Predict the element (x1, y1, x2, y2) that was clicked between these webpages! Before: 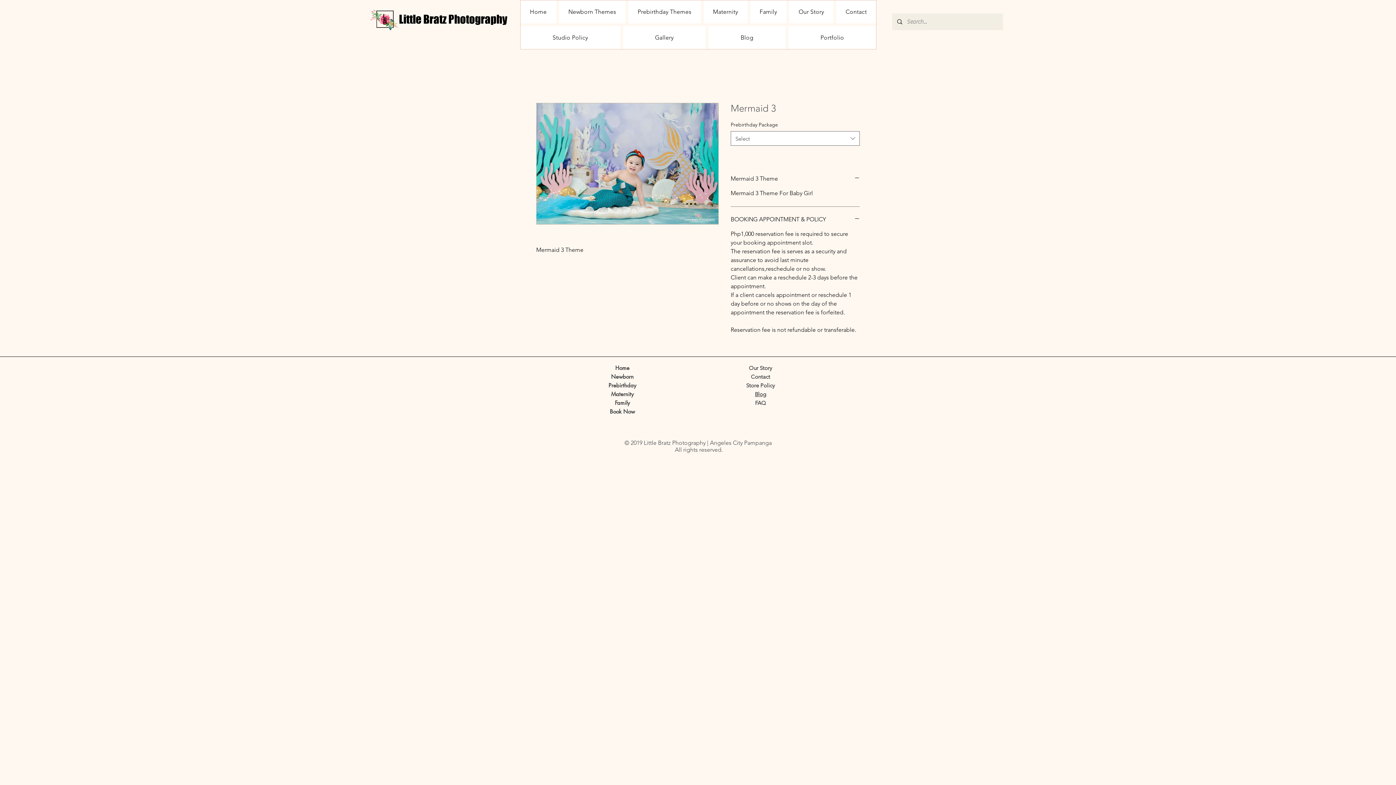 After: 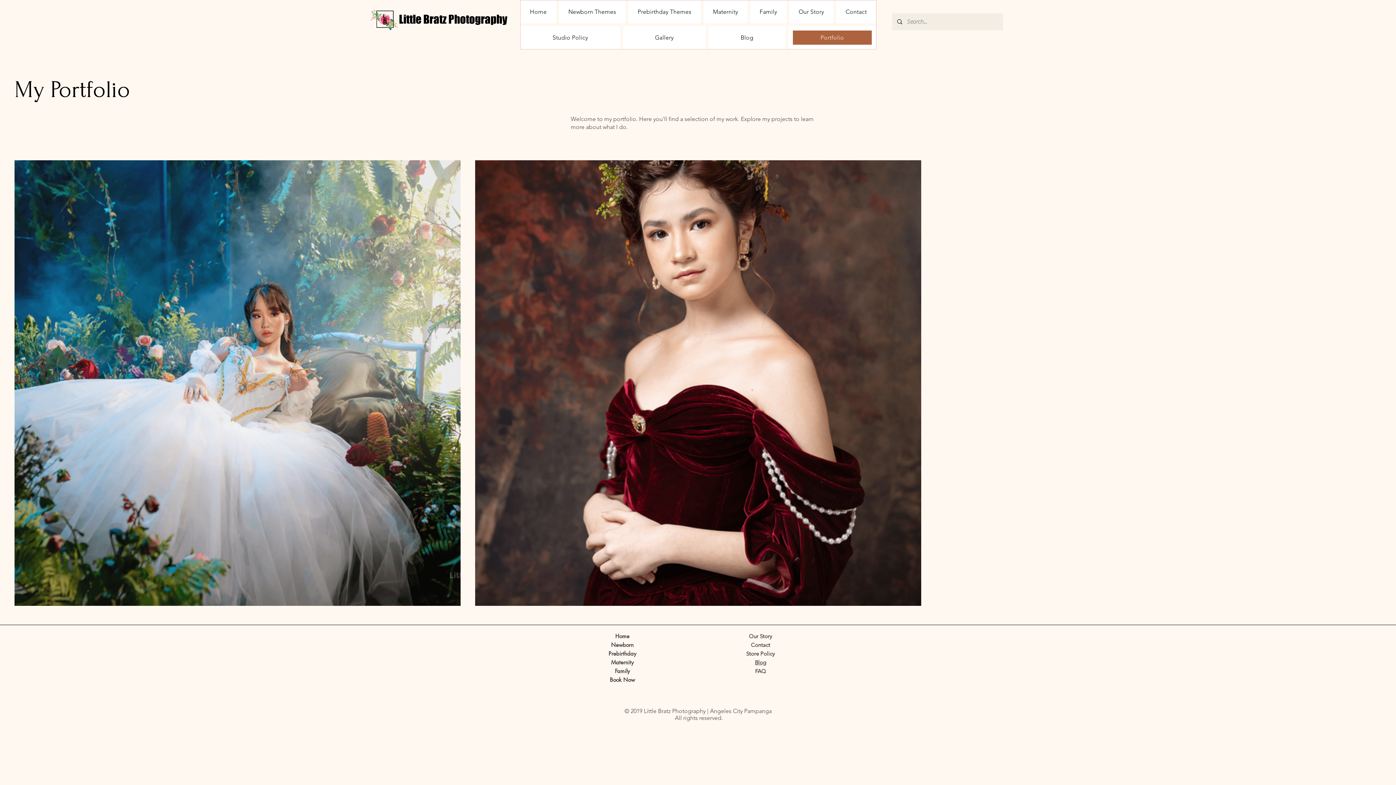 Action: label: Portfolio bbox: (788, 26, 876, 49)